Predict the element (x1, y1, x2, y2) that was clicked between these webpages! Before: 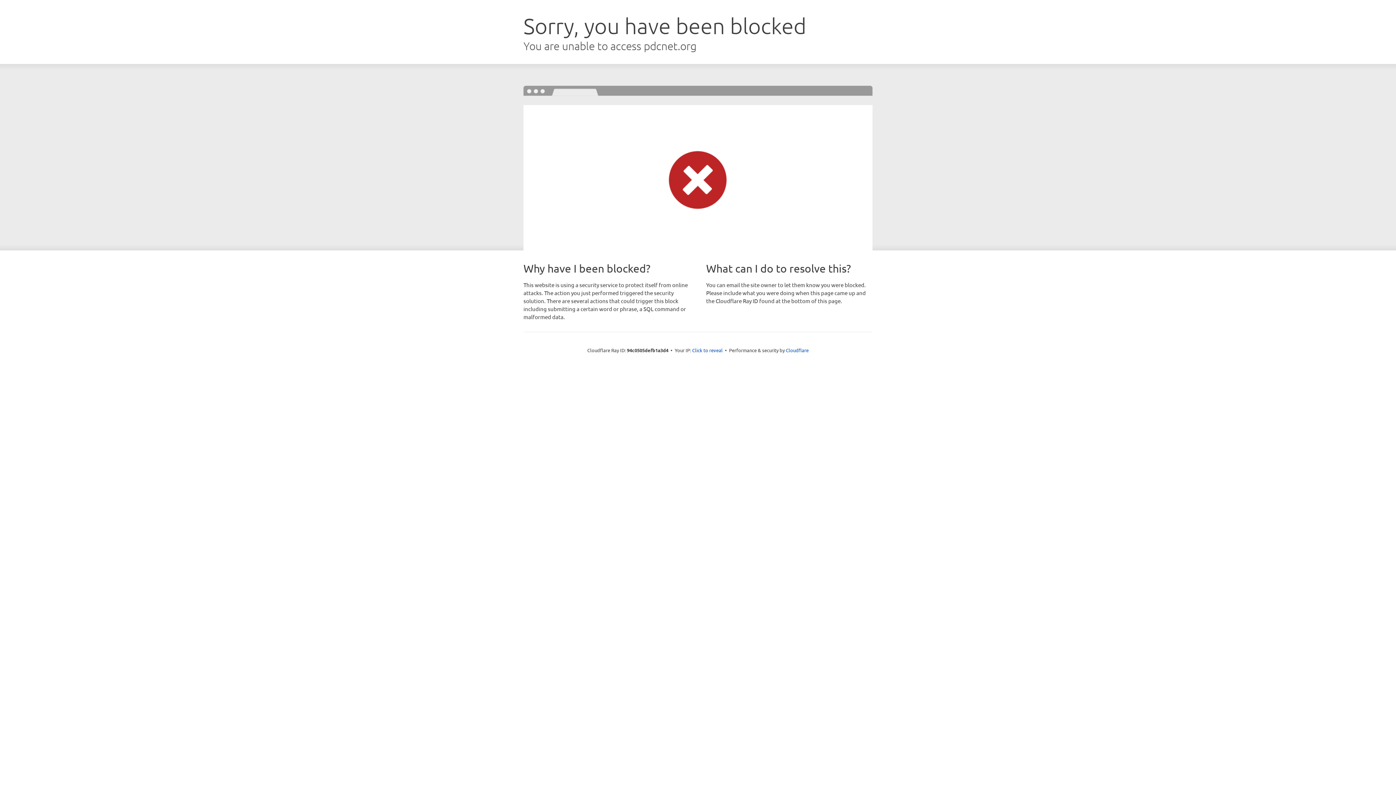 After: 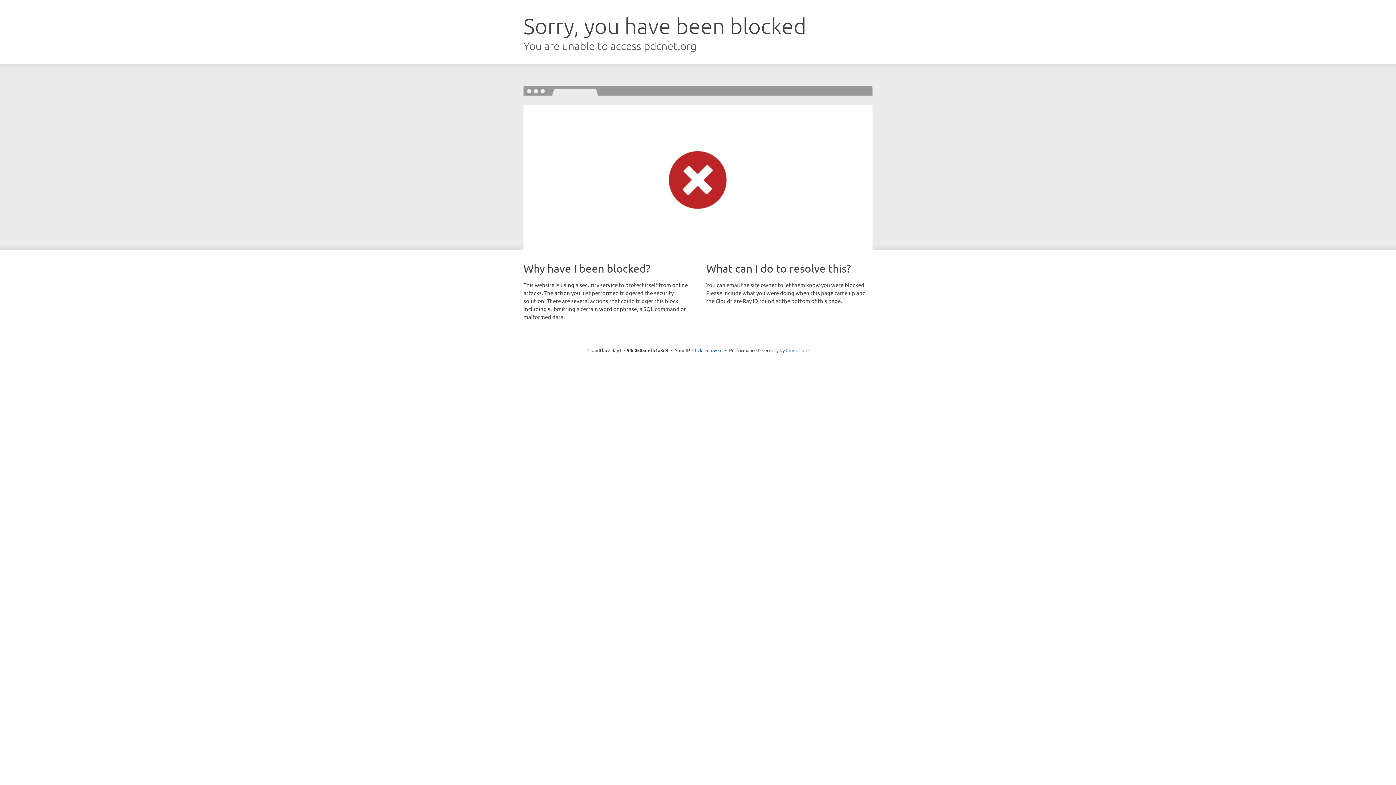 Action: label: Cloudflare bbox: (786, 347, 808, 353)